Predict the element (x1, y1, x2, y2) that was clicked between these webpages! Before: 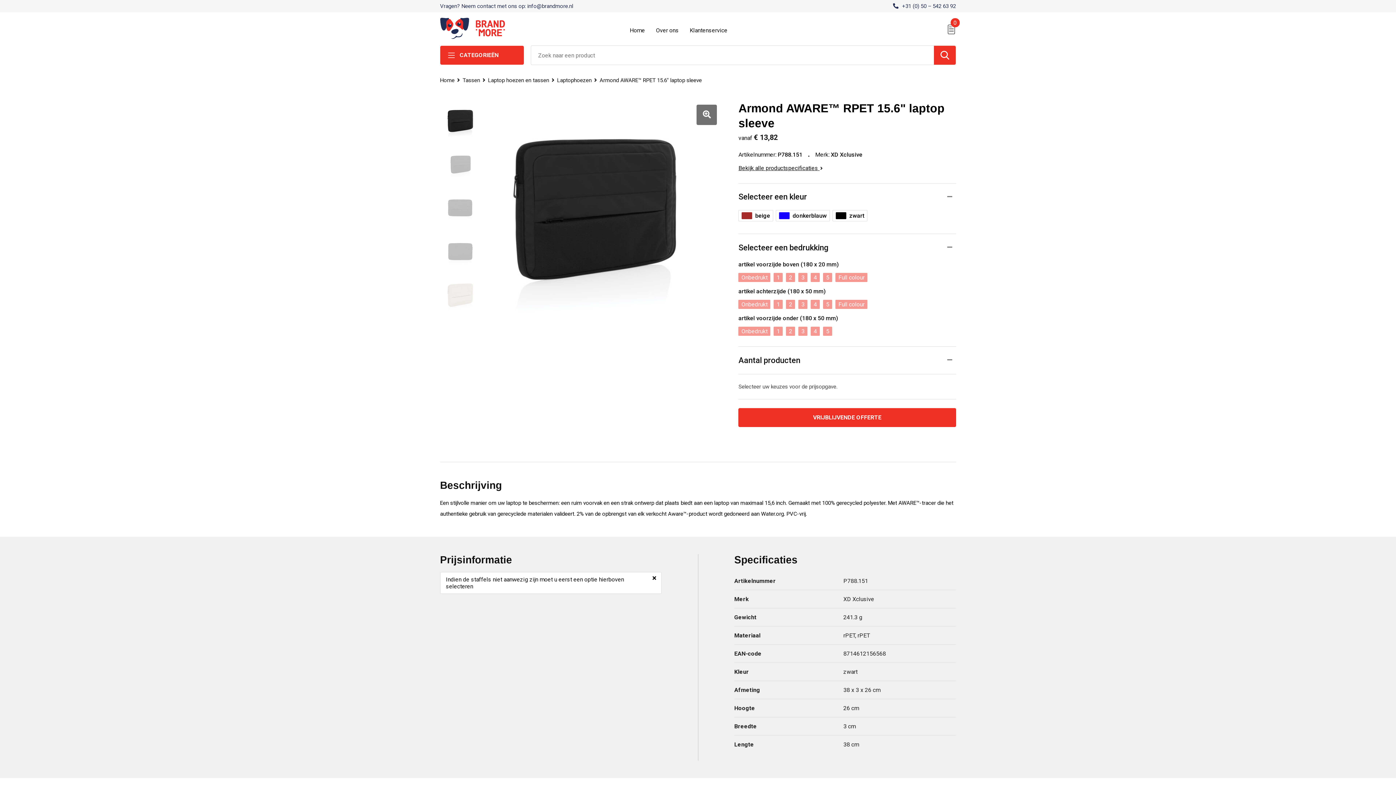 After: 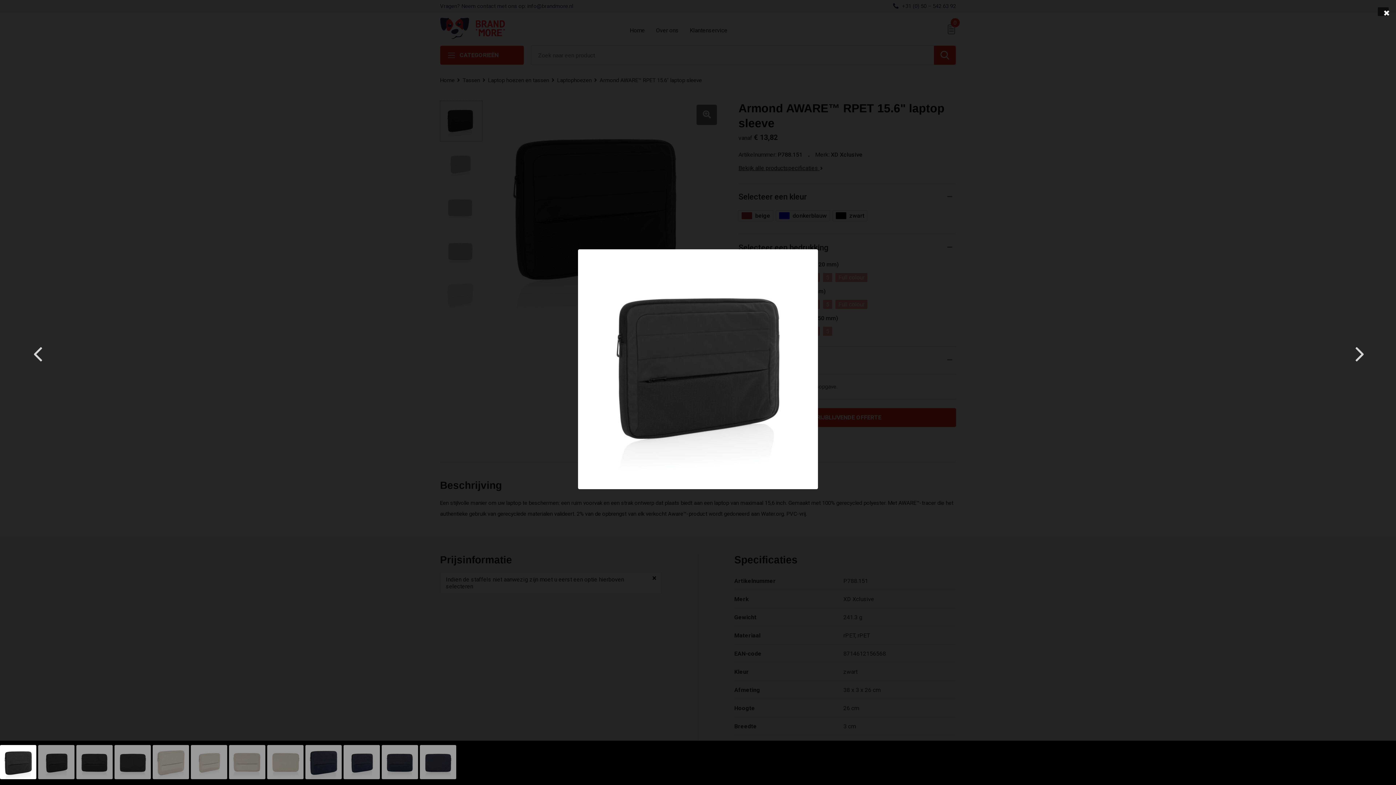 Action: bbox: (440, 101, 482, 141)